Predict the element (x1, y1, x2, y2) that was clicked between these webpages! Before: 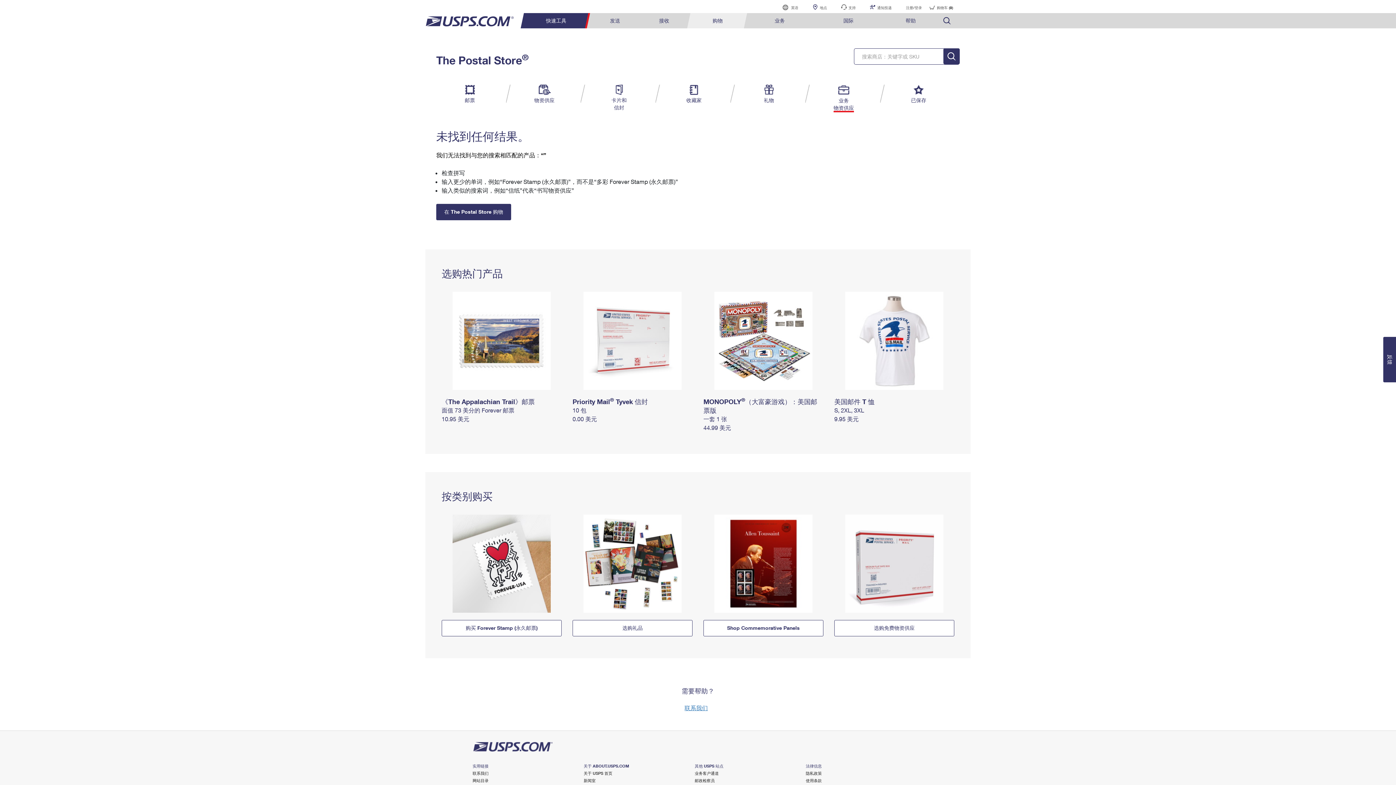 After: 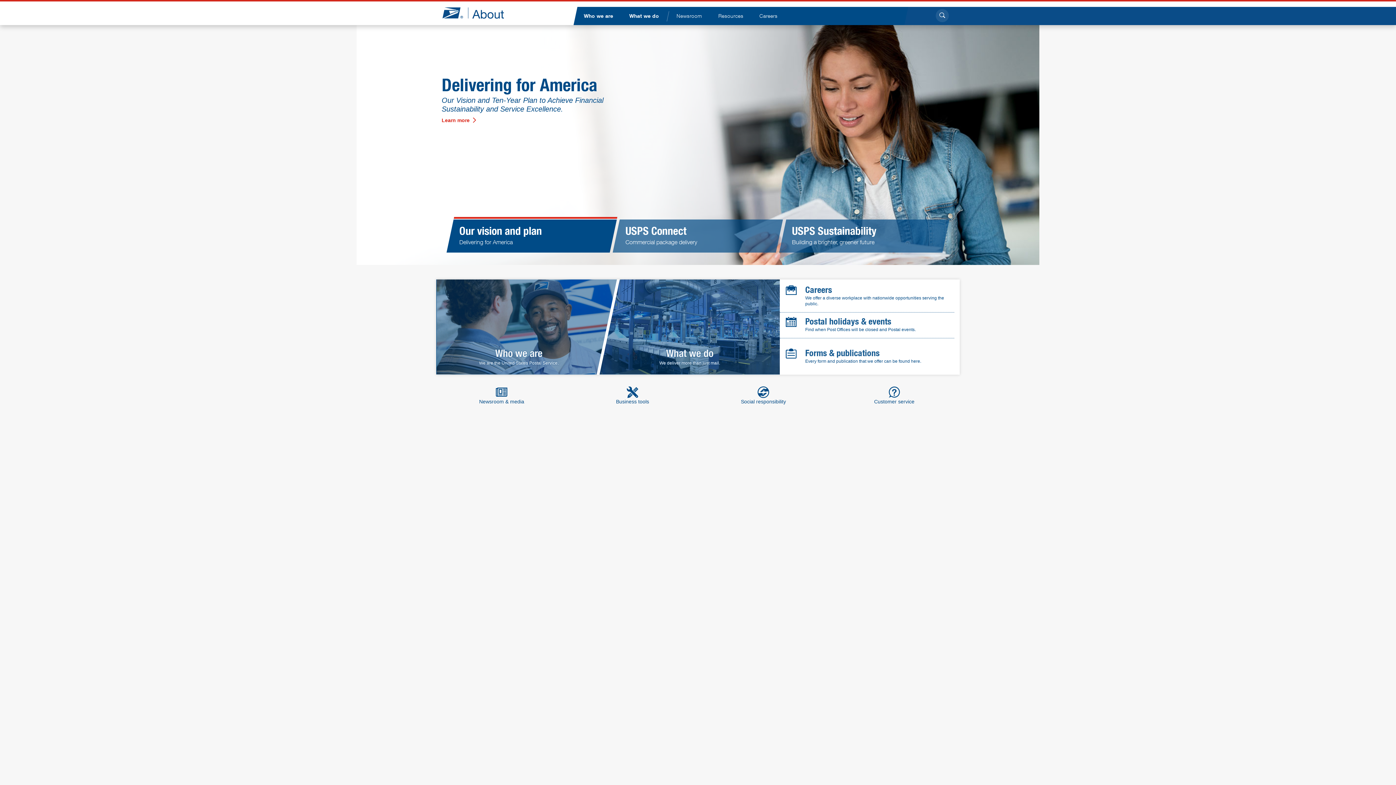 Action: bbox: (583, 771, 612, 776) label: 关于 USPS 首页